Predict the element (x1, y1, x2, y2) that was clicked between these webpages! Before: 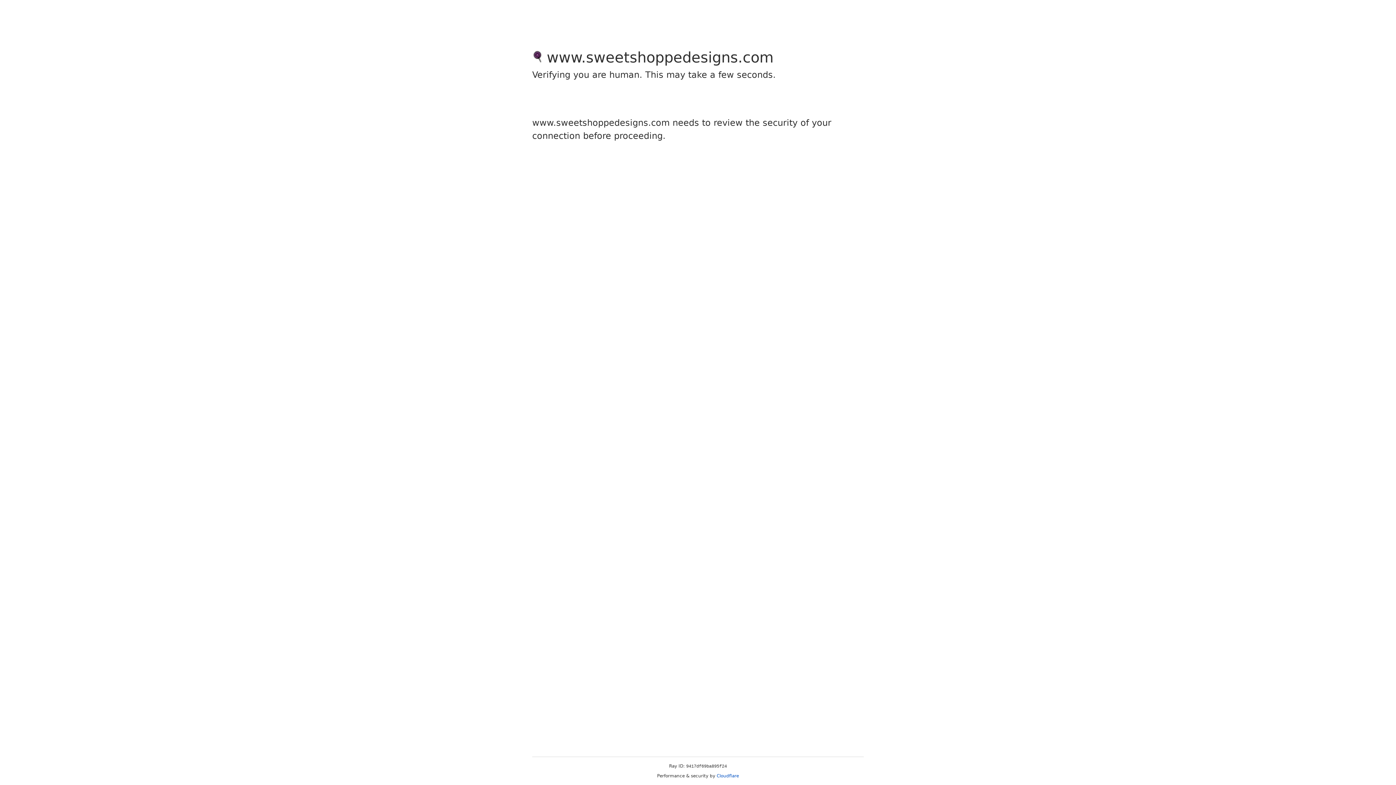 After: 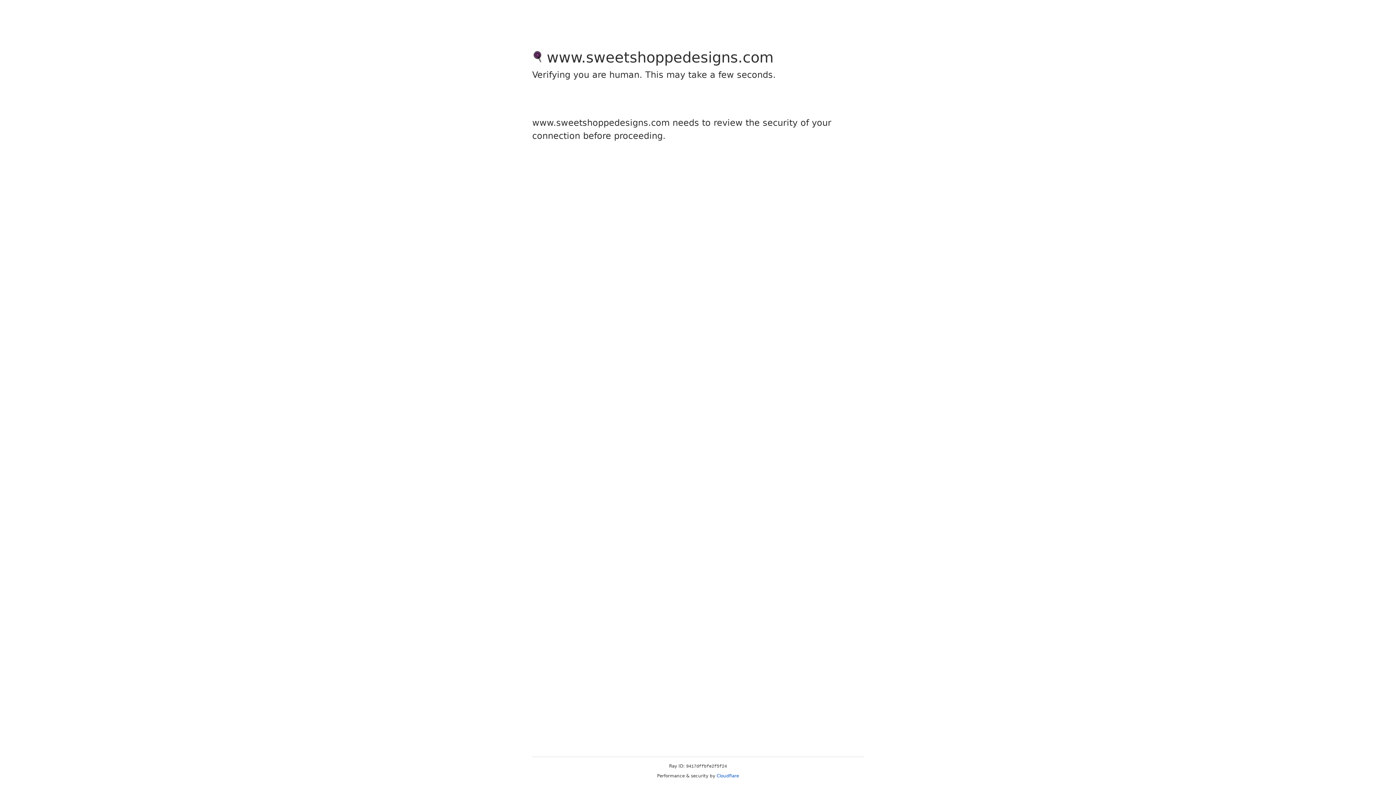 Action: label: Cloudflare bbox: (716, 773, 739, 778)